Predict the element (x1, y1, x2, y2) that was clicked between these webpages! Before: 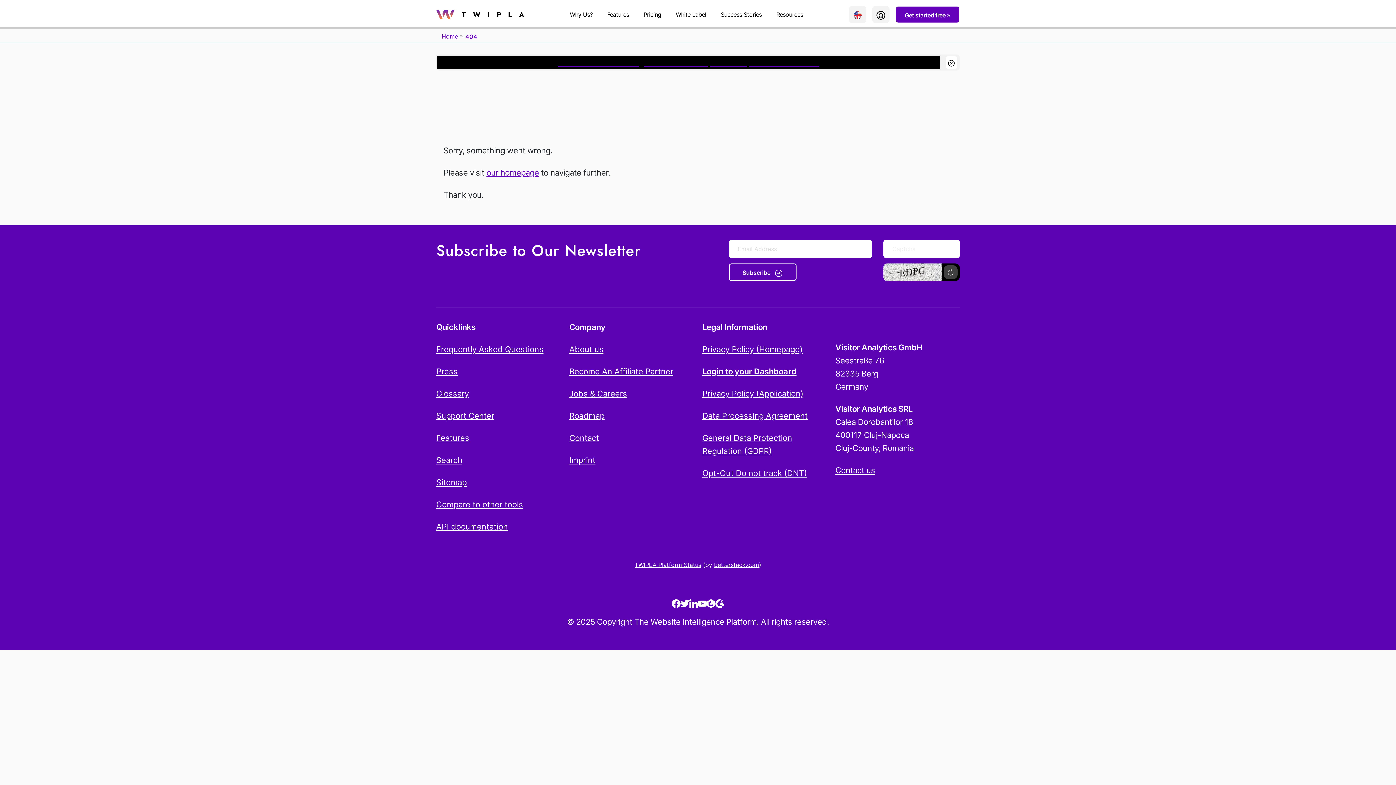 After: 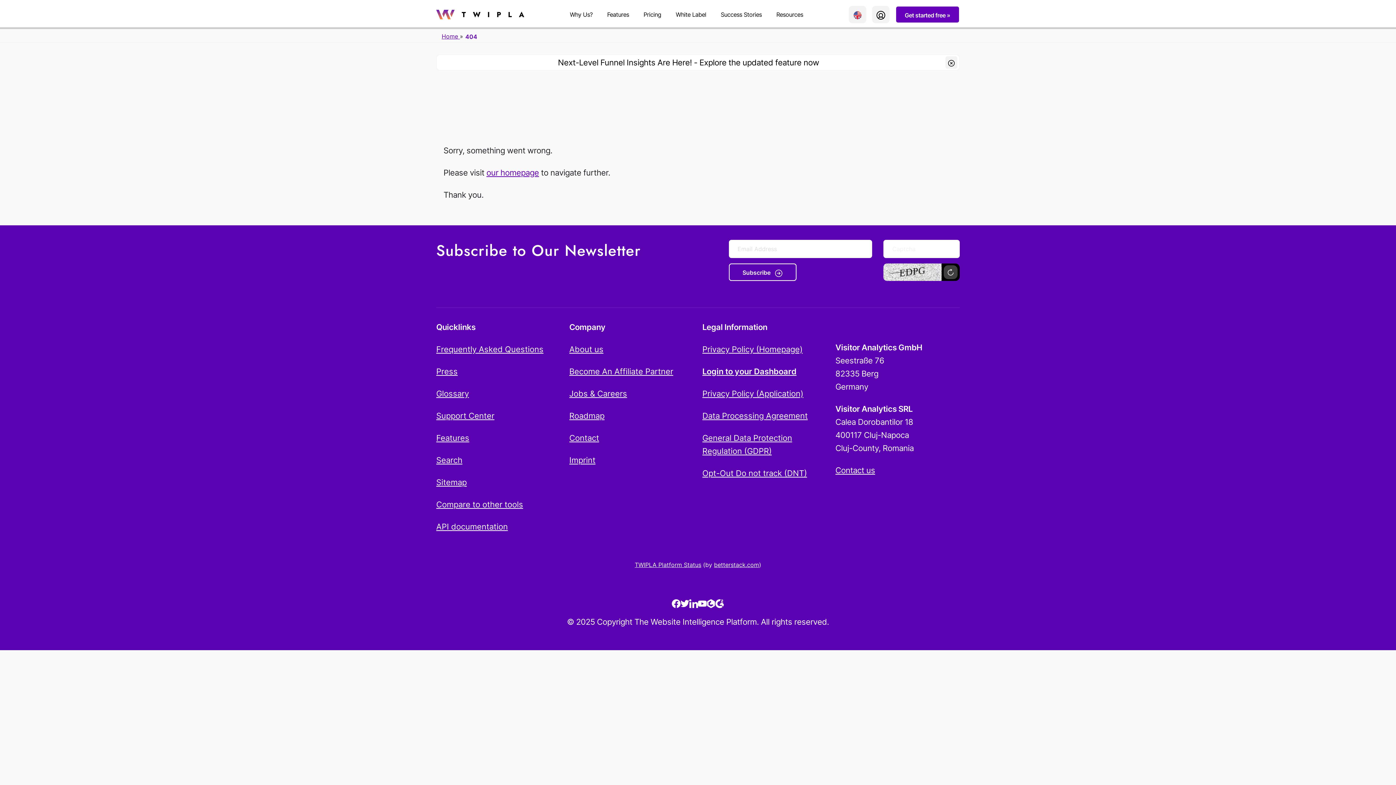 Action: label: Next-Level Funnel Insights Are Here! - Explore the updated feature now bbox: (437, 56, 940, 69)